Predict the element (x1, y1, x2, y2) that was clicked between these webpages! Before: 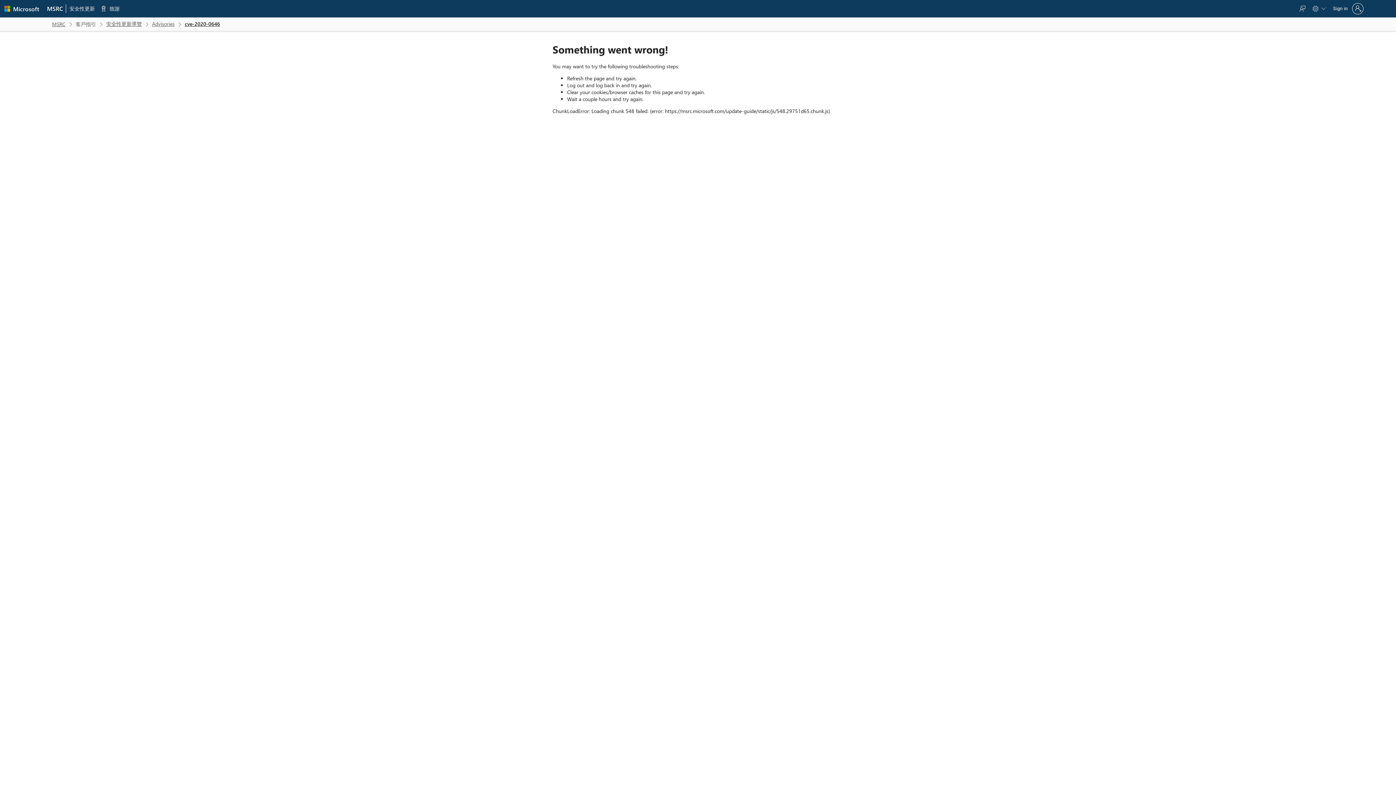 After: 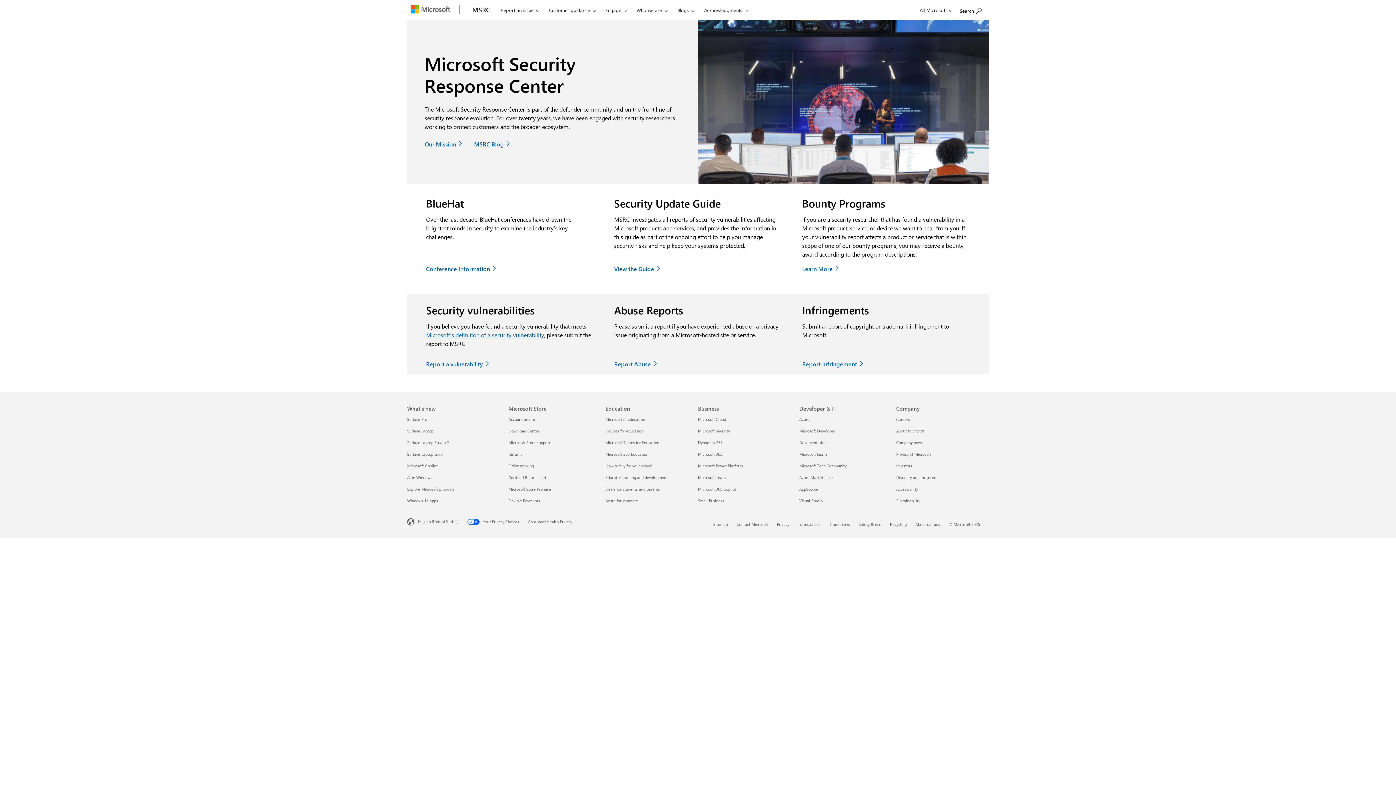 Action: label: MSRC bbox: (44, 0, 65, 17)